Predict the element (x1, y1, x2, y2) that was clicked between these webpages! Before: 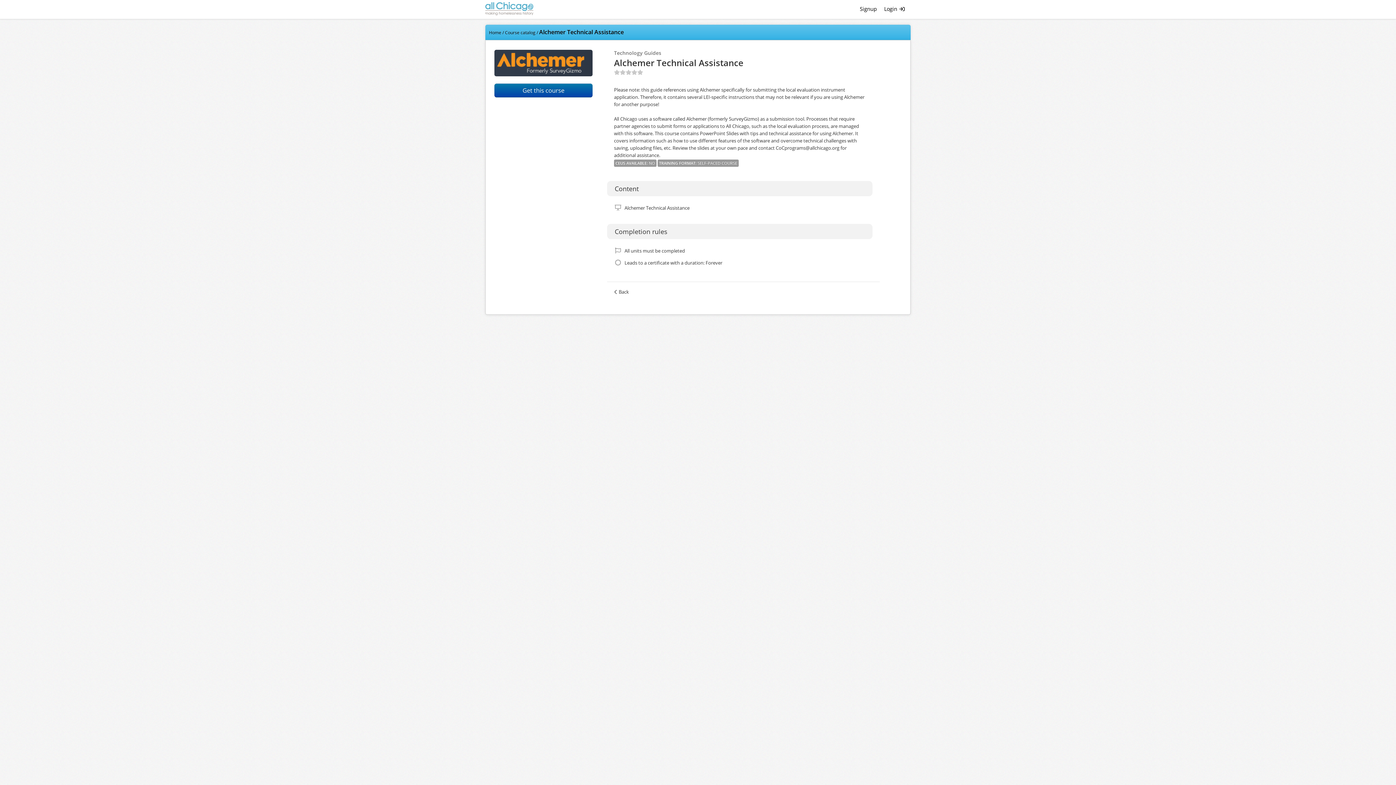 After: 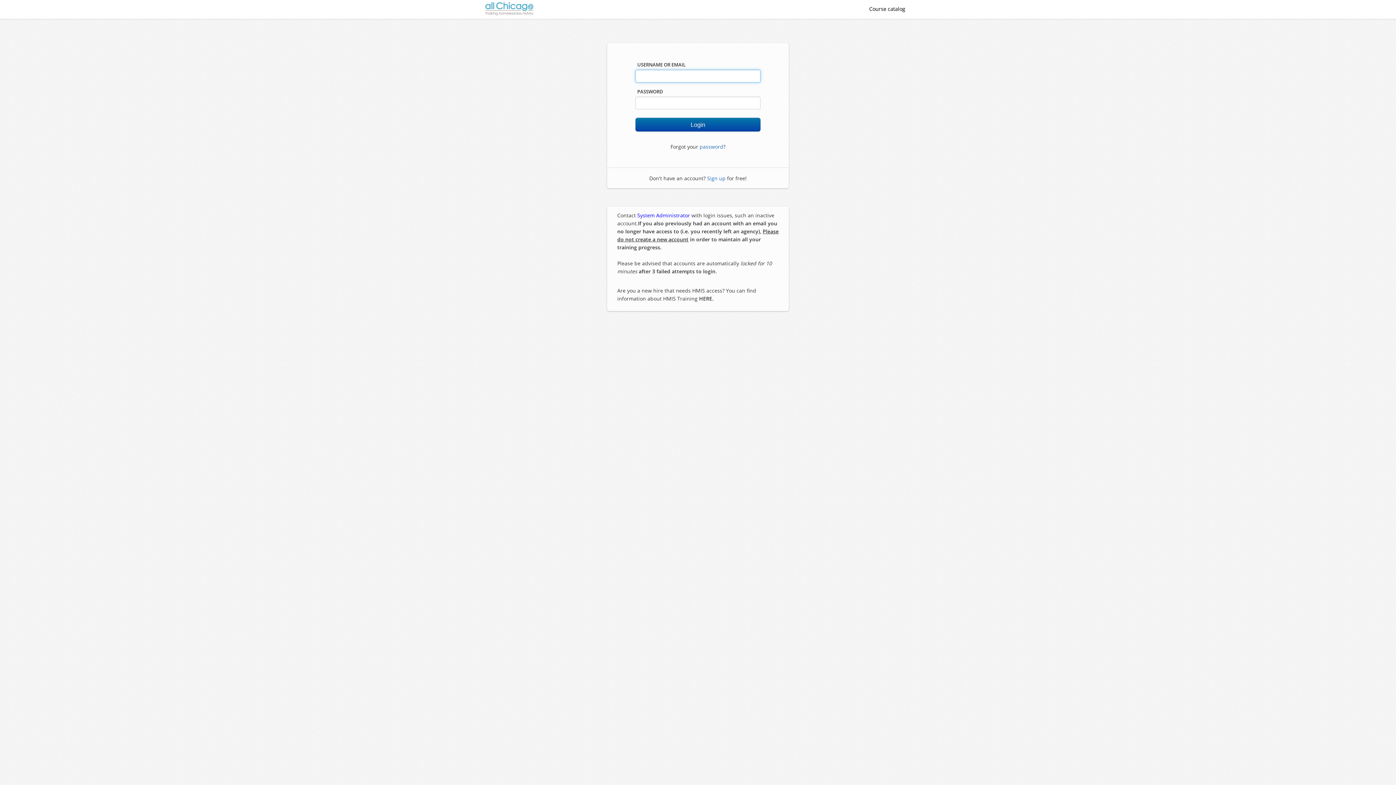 Action: bbox: (478, 0, 540, 17)